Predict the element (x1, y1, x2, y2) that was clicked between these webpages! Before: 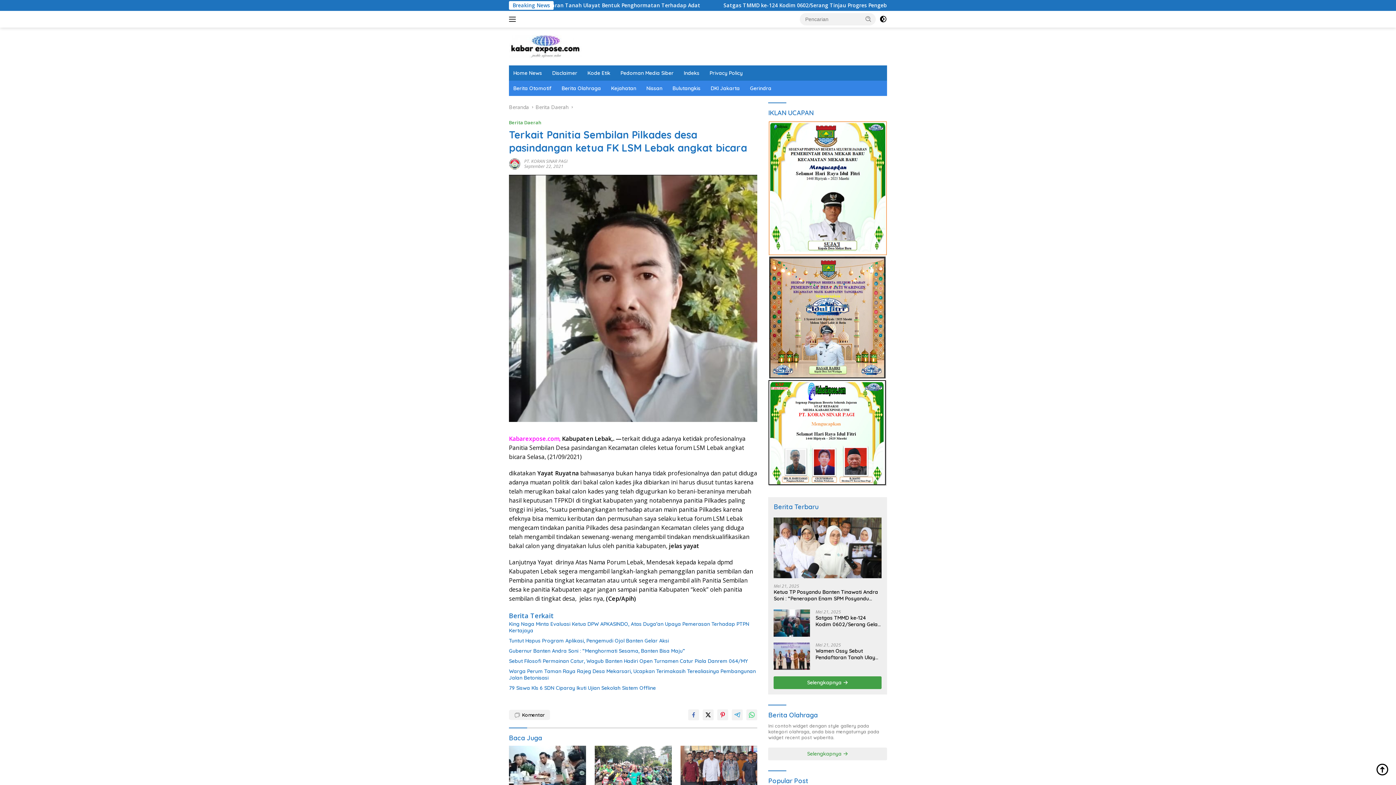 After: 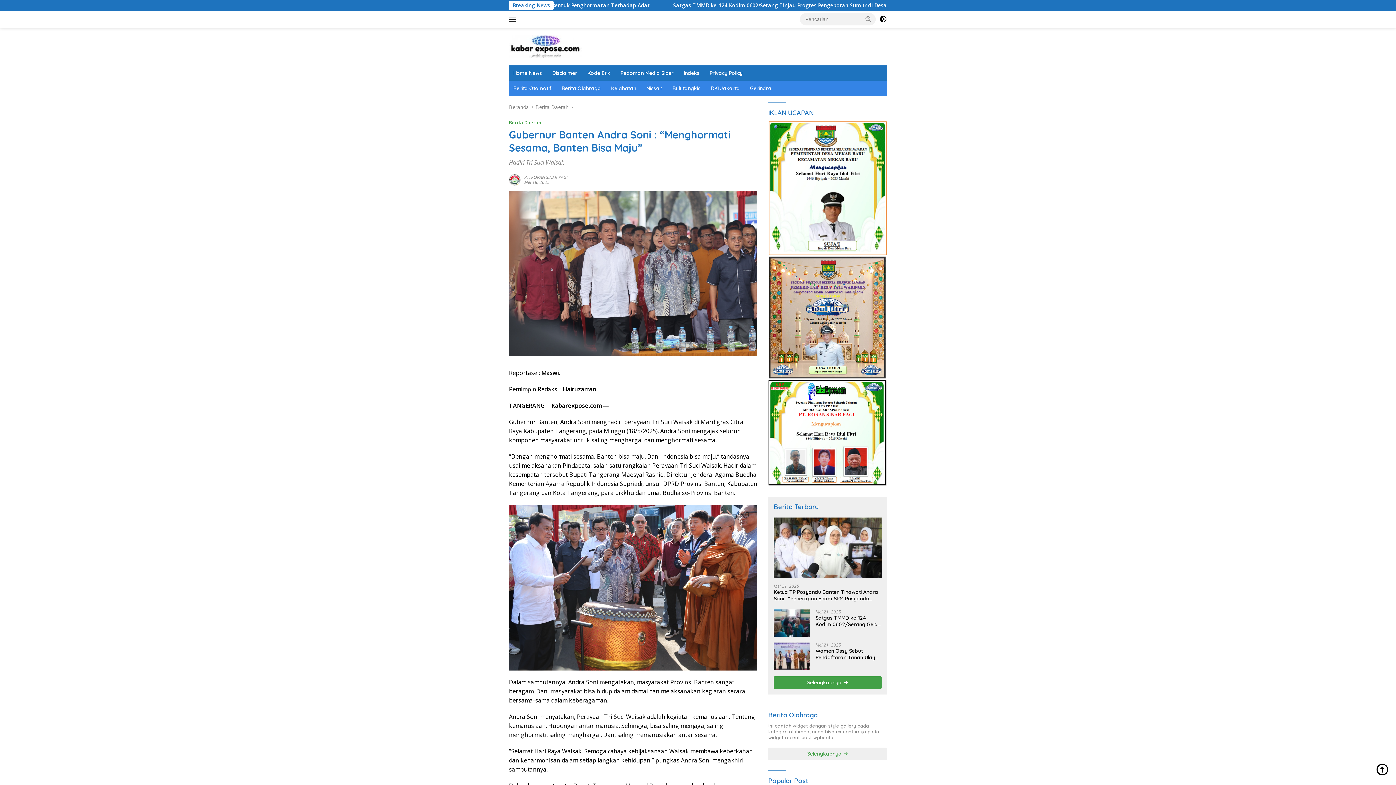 Action: label: Gubernur Banten Andra Soni : “Menghormati Sesama, Banten Bisa Maju” bbox: (509, 648, 757, 654)